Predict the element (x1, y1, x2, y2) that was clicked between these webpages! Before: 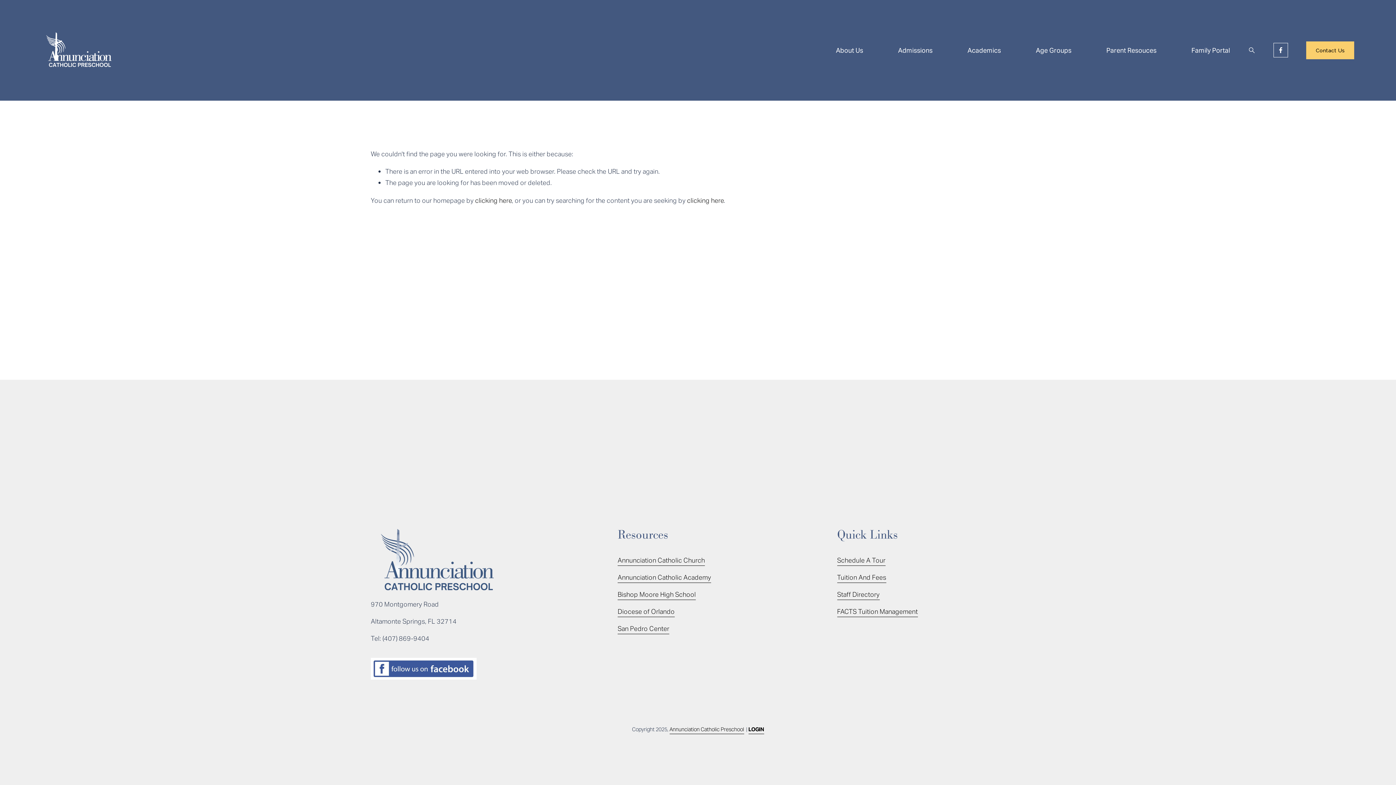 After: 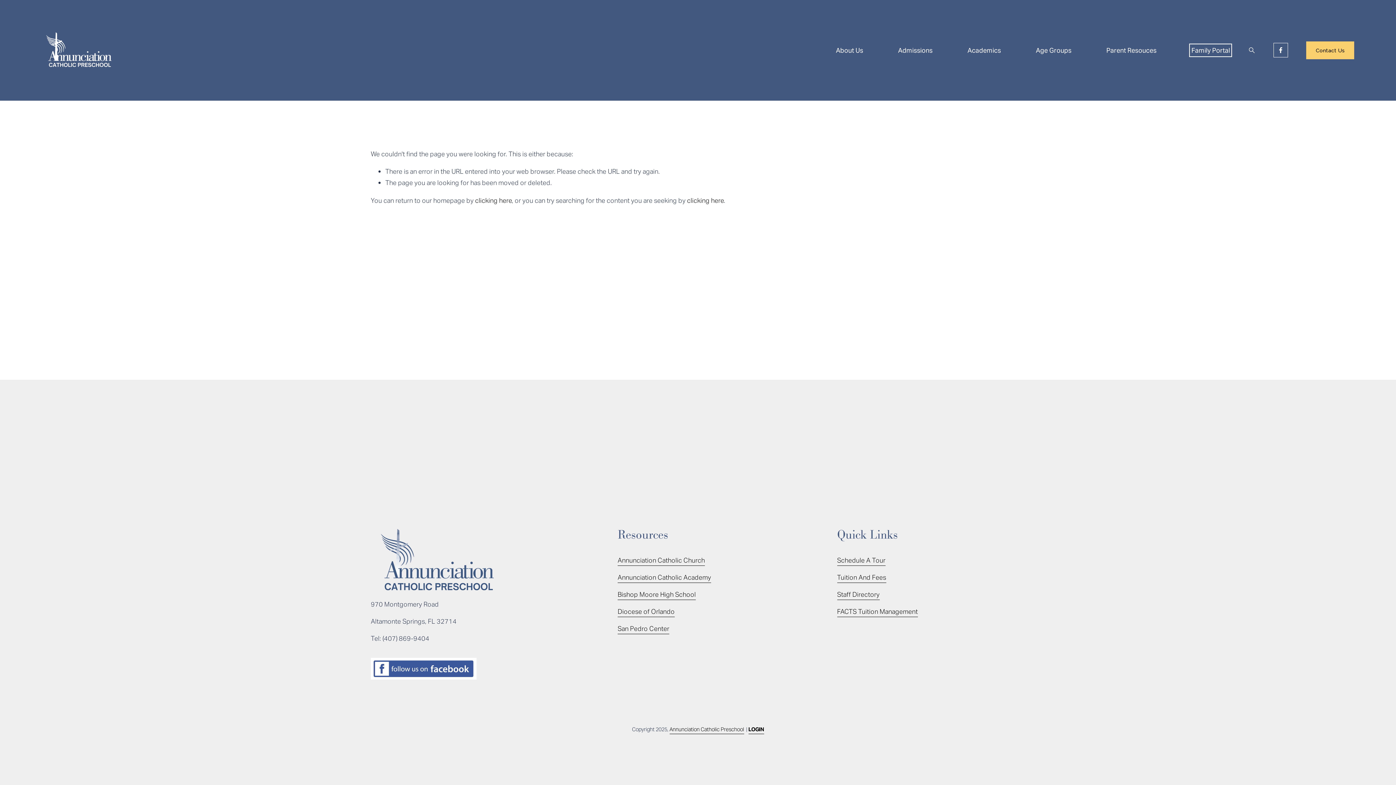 Action: bbox: (1191, 45, 1230, 54) label: Family Portal